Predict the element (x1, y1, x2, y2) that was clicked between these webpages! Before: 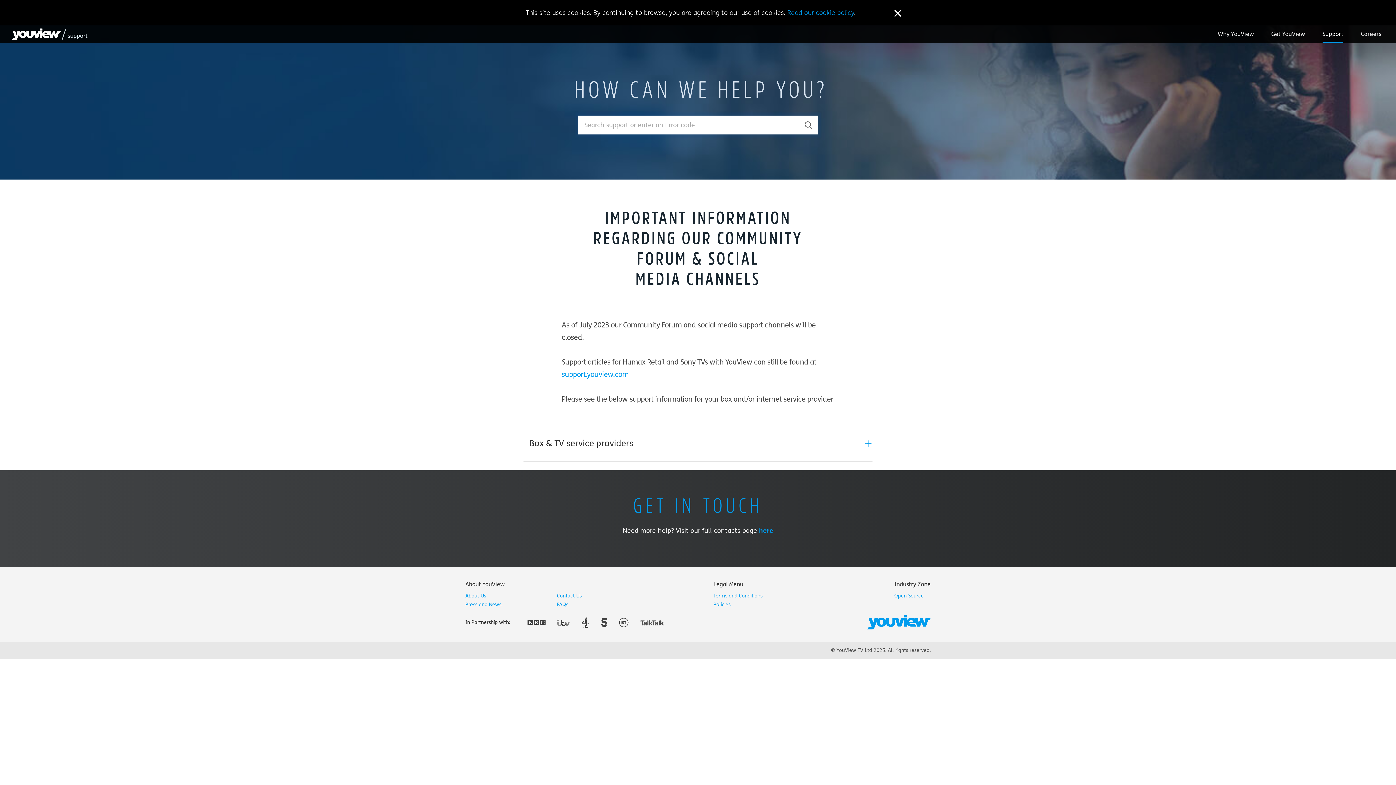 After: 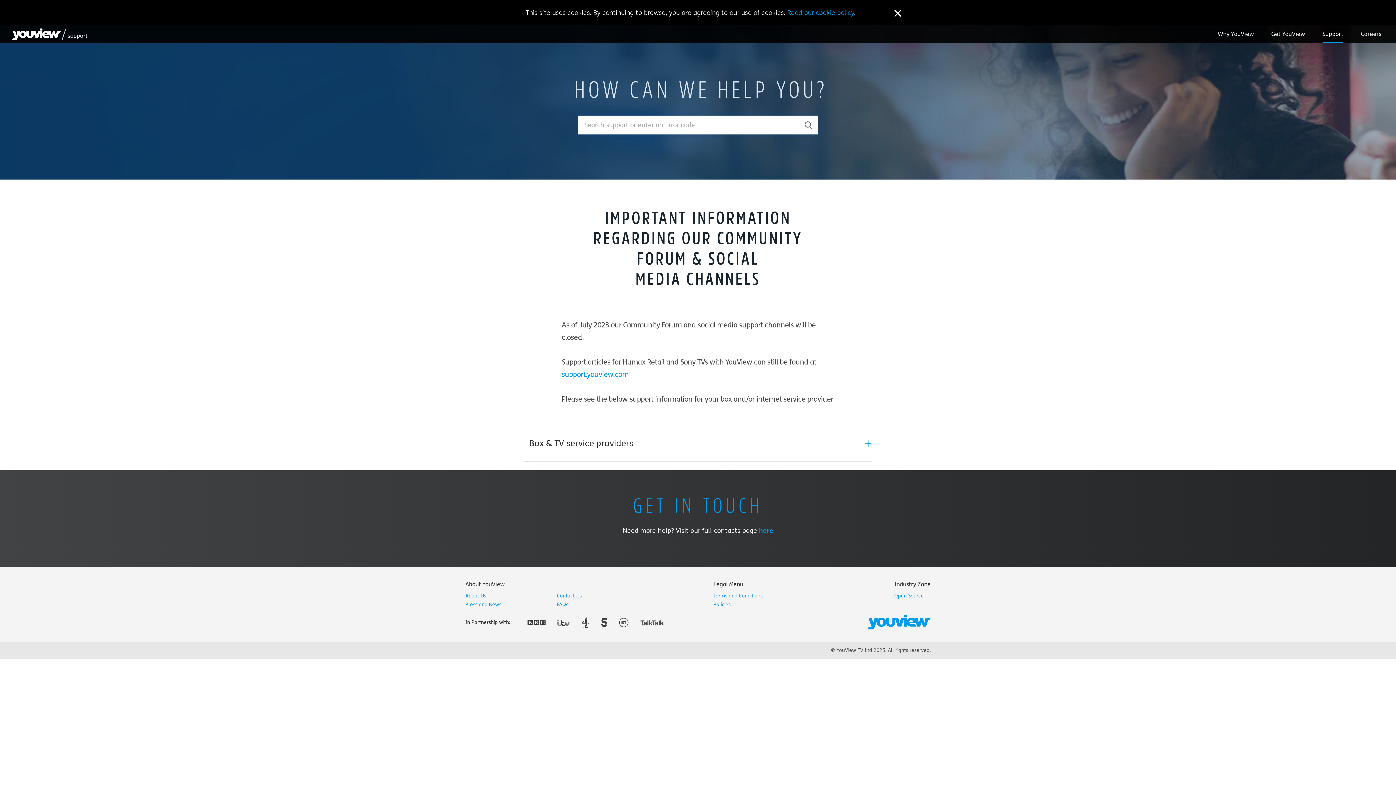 Action: bbox: (600, 658, 607, 668)